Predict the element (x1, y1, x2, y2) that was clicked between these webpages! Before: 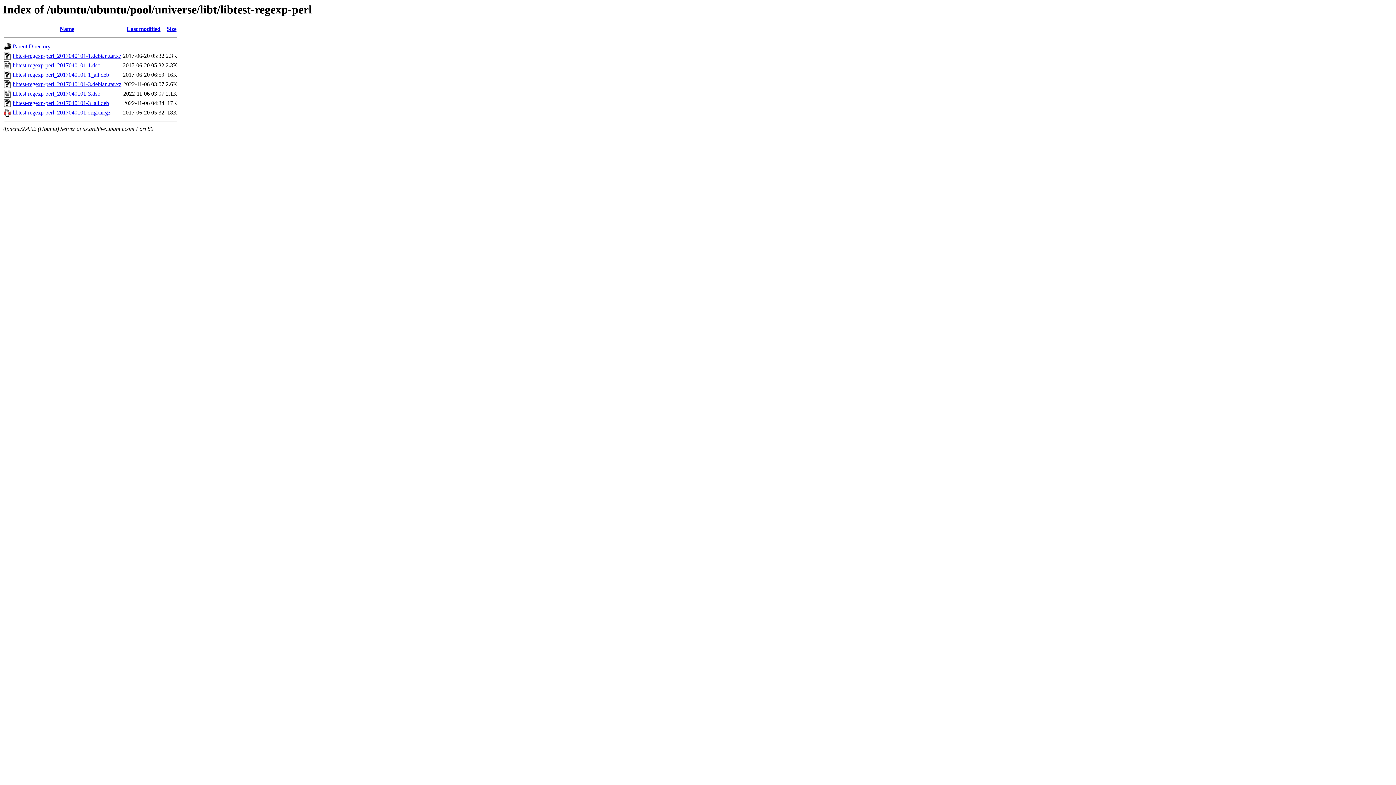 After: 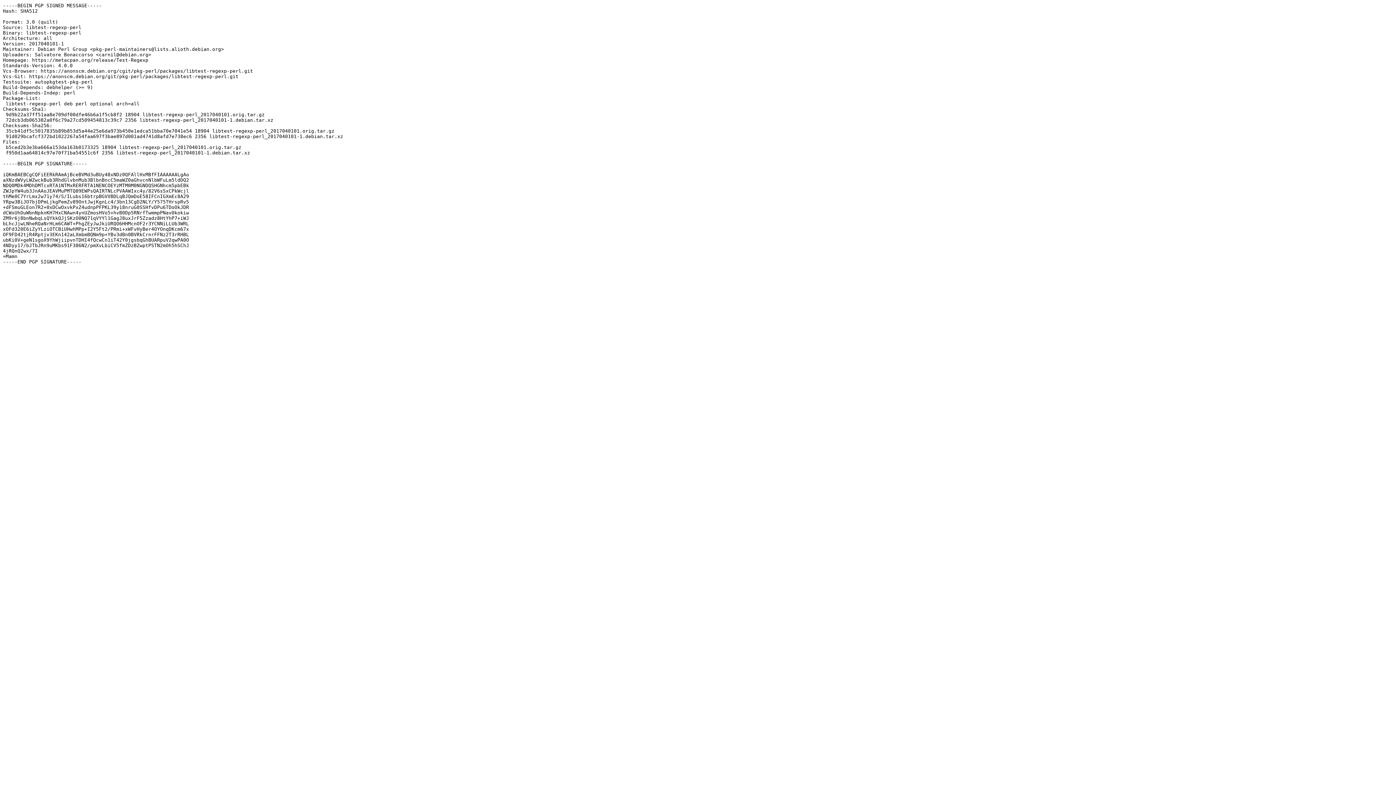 Action: bbox: (12, 62, 100, 68) label: libtest-regexp-perl_2017040101-1.dsc